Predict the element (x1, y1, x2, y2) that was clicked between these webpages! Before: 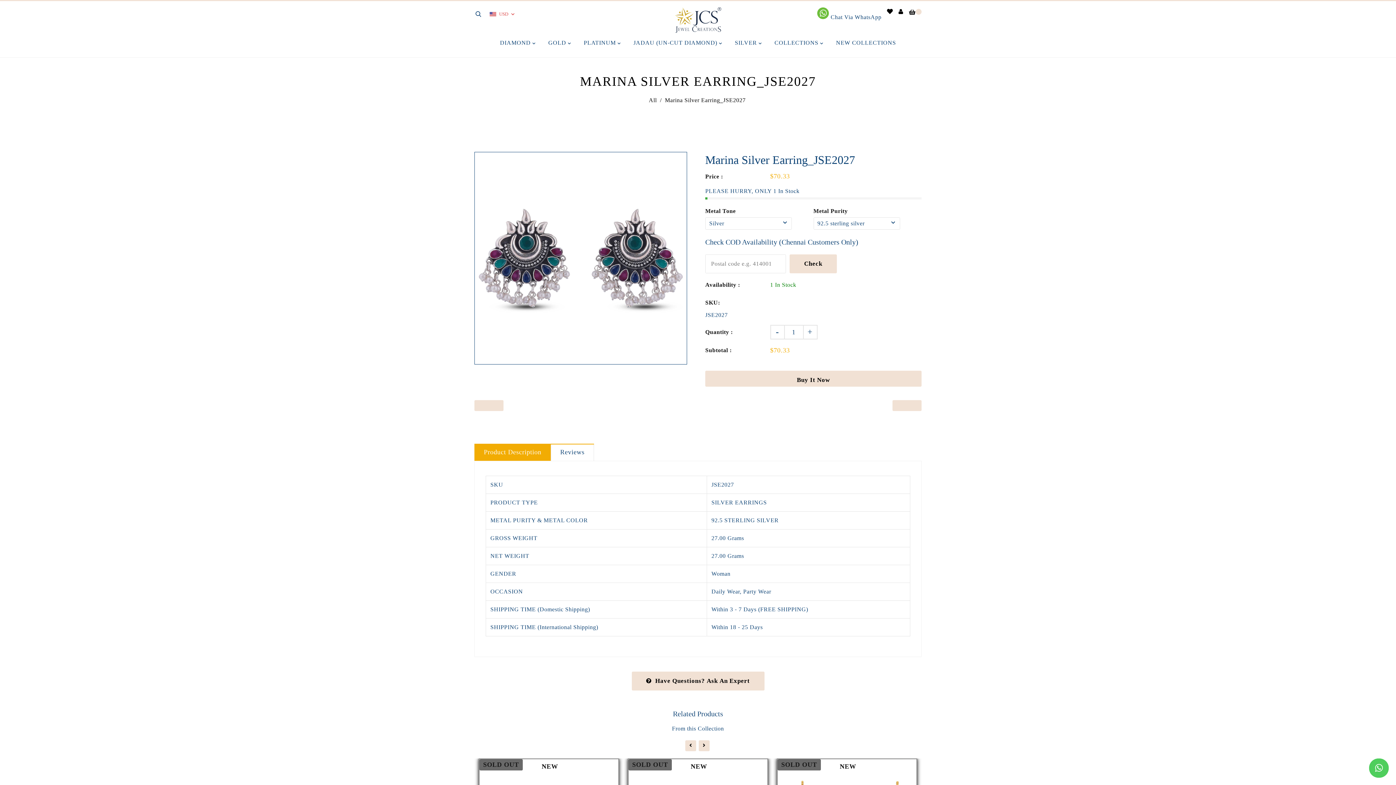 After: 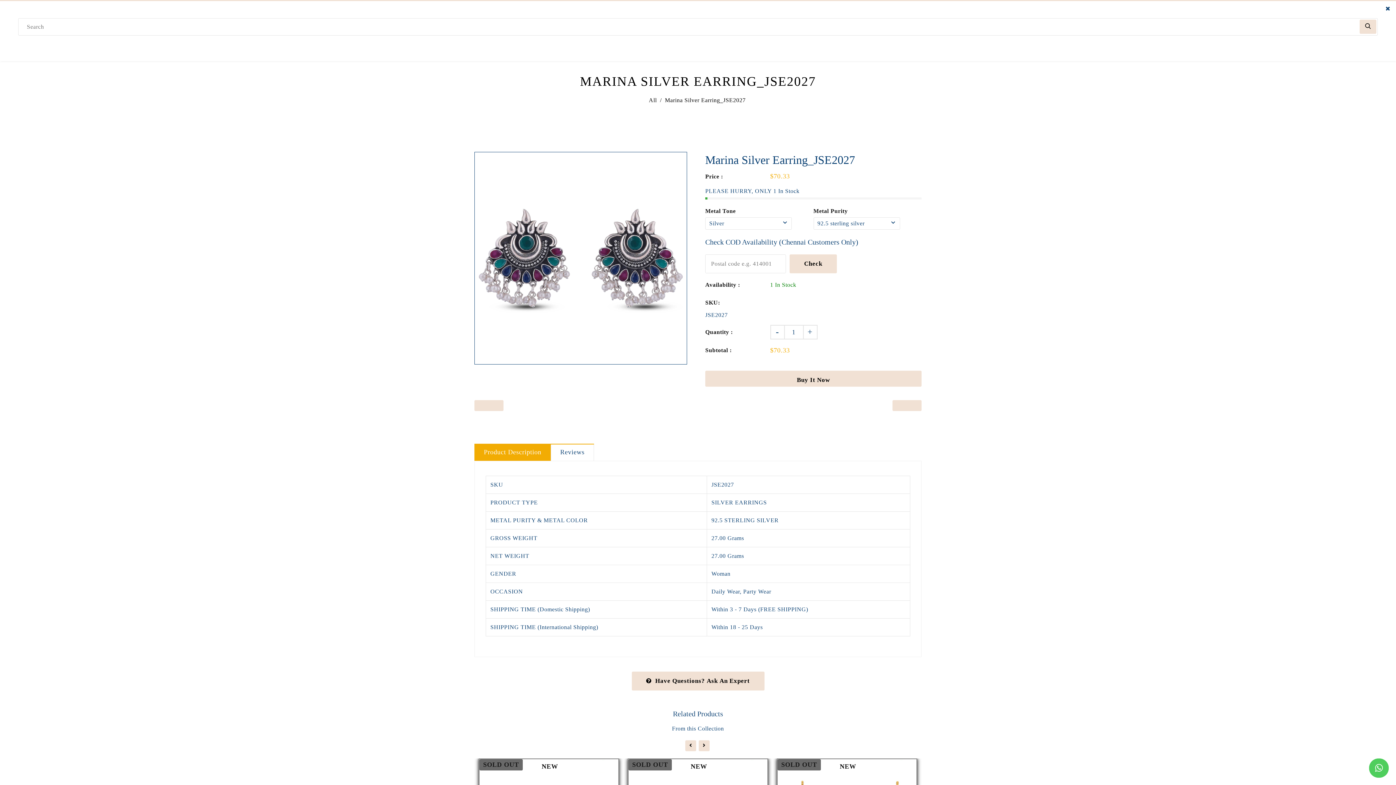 Action: bbox: (474, 11, 482, 17)